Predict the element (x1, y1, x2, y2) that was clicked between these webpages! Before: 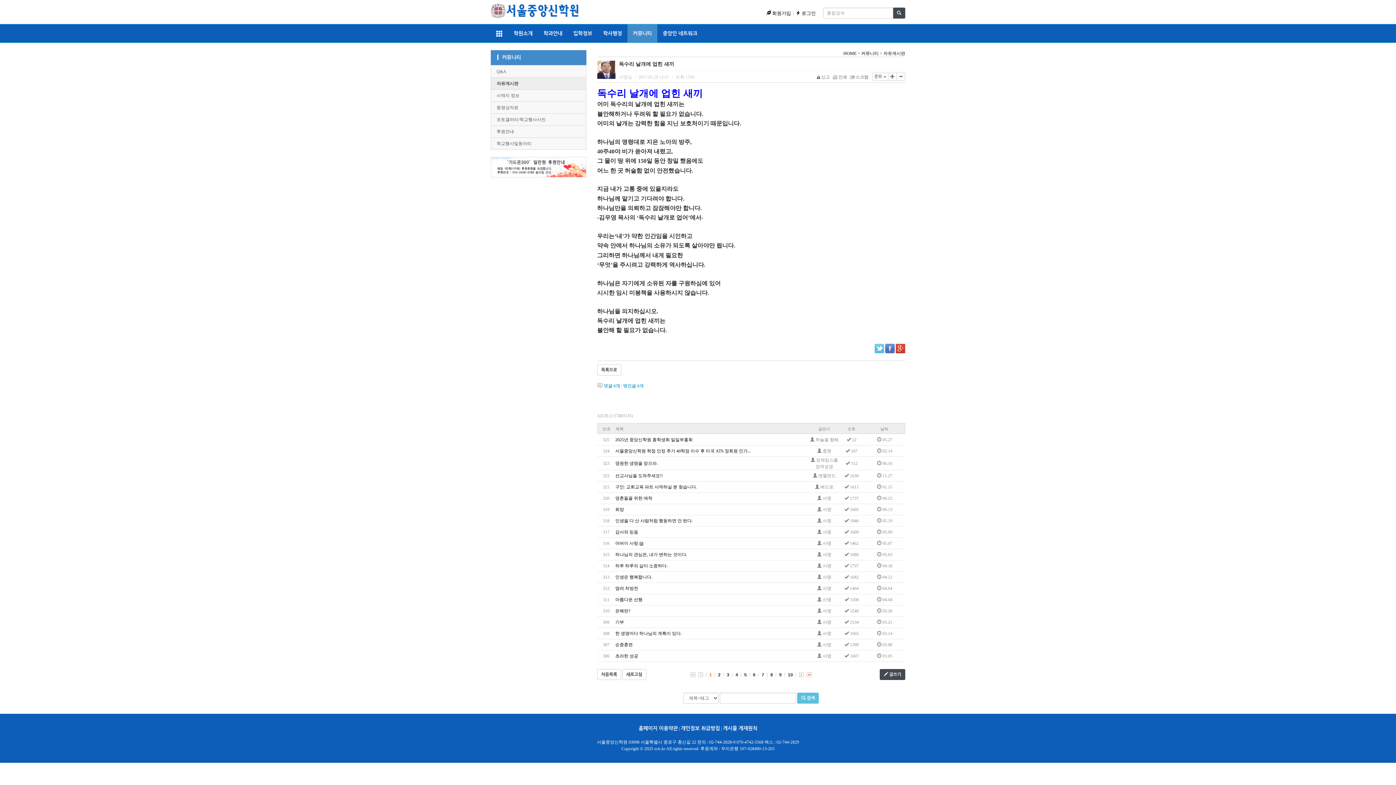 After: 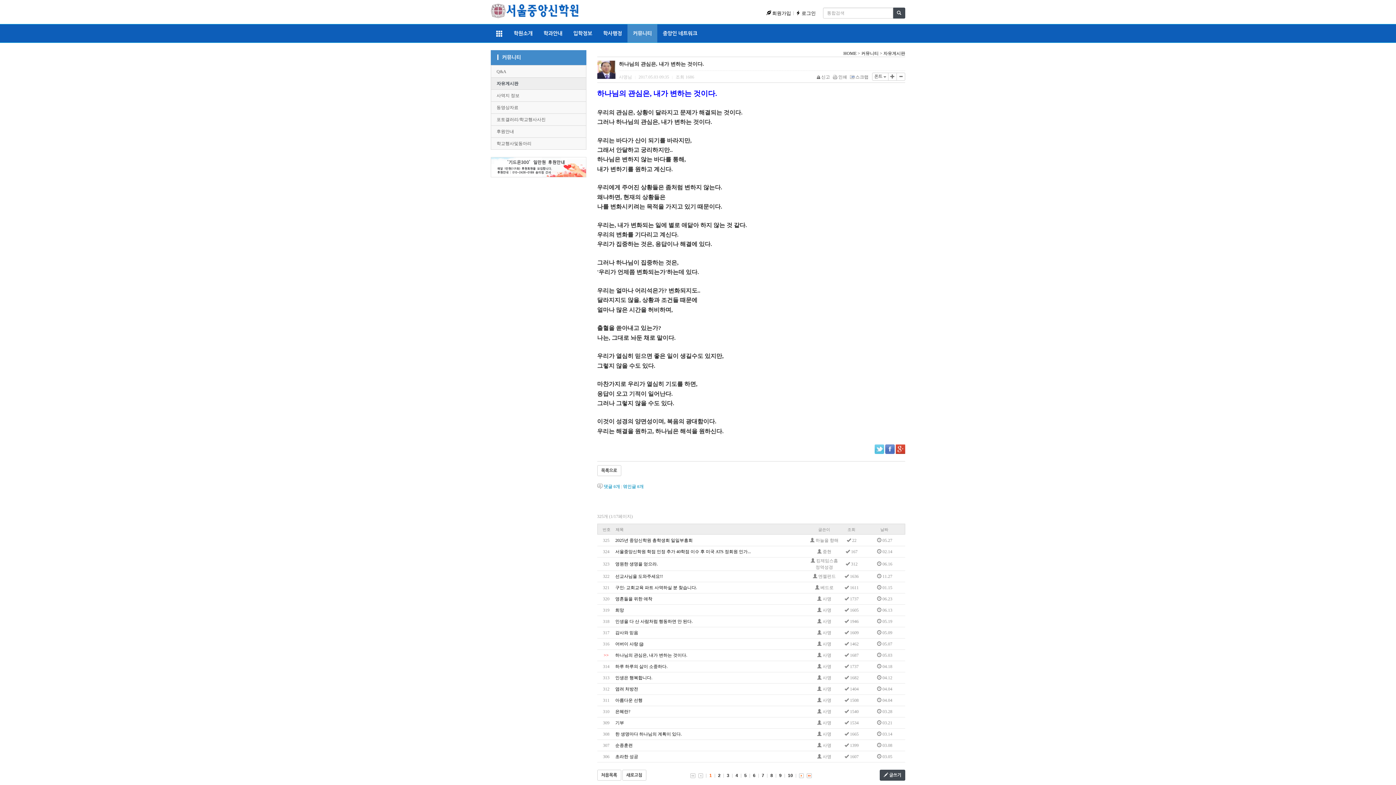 Action: label: 하나님의 관심은, 내가 변하는 것이다. bbox: (615, 552, 687, 557)